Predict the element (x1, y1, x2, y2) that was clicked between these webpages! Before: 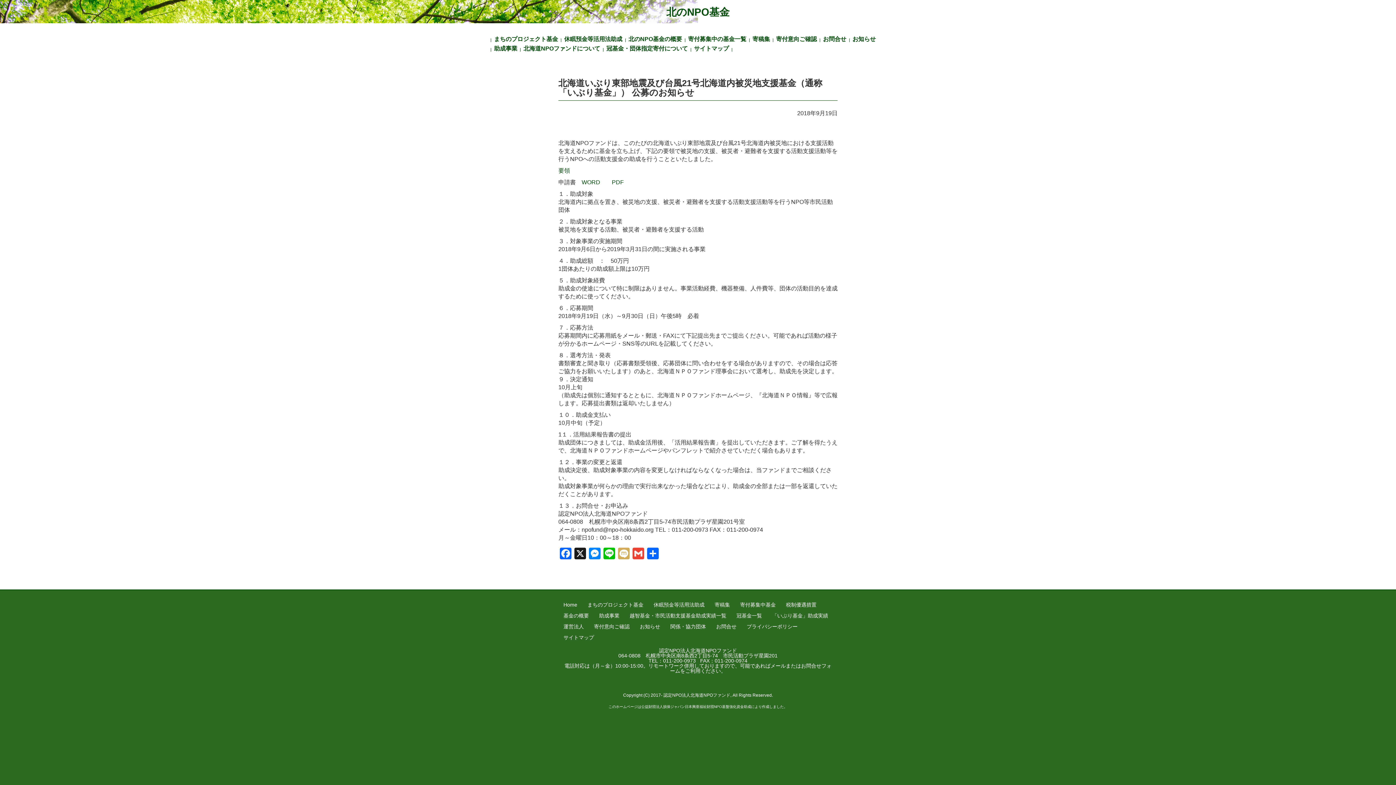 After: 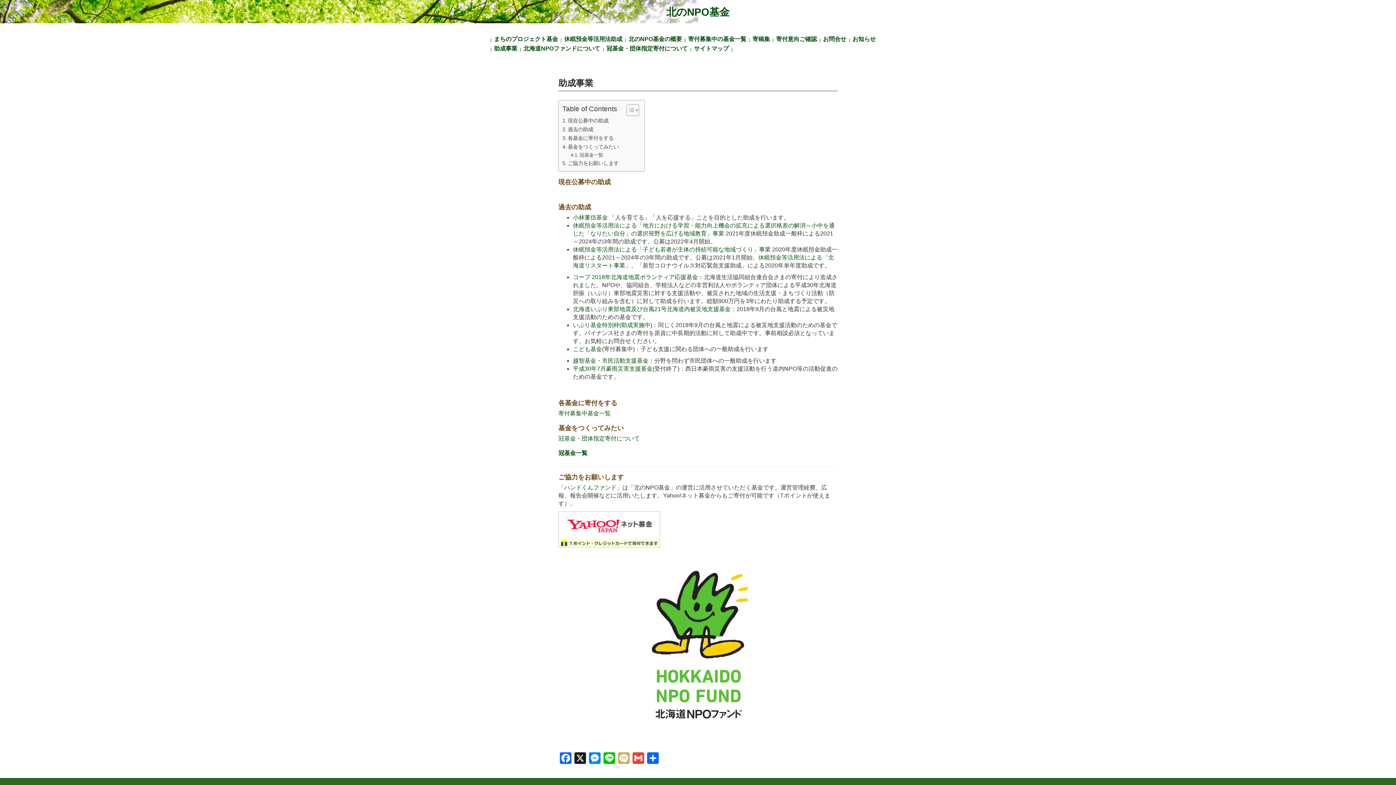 Action: label: 助成事業 bbox: (494, 45, 517, 51)